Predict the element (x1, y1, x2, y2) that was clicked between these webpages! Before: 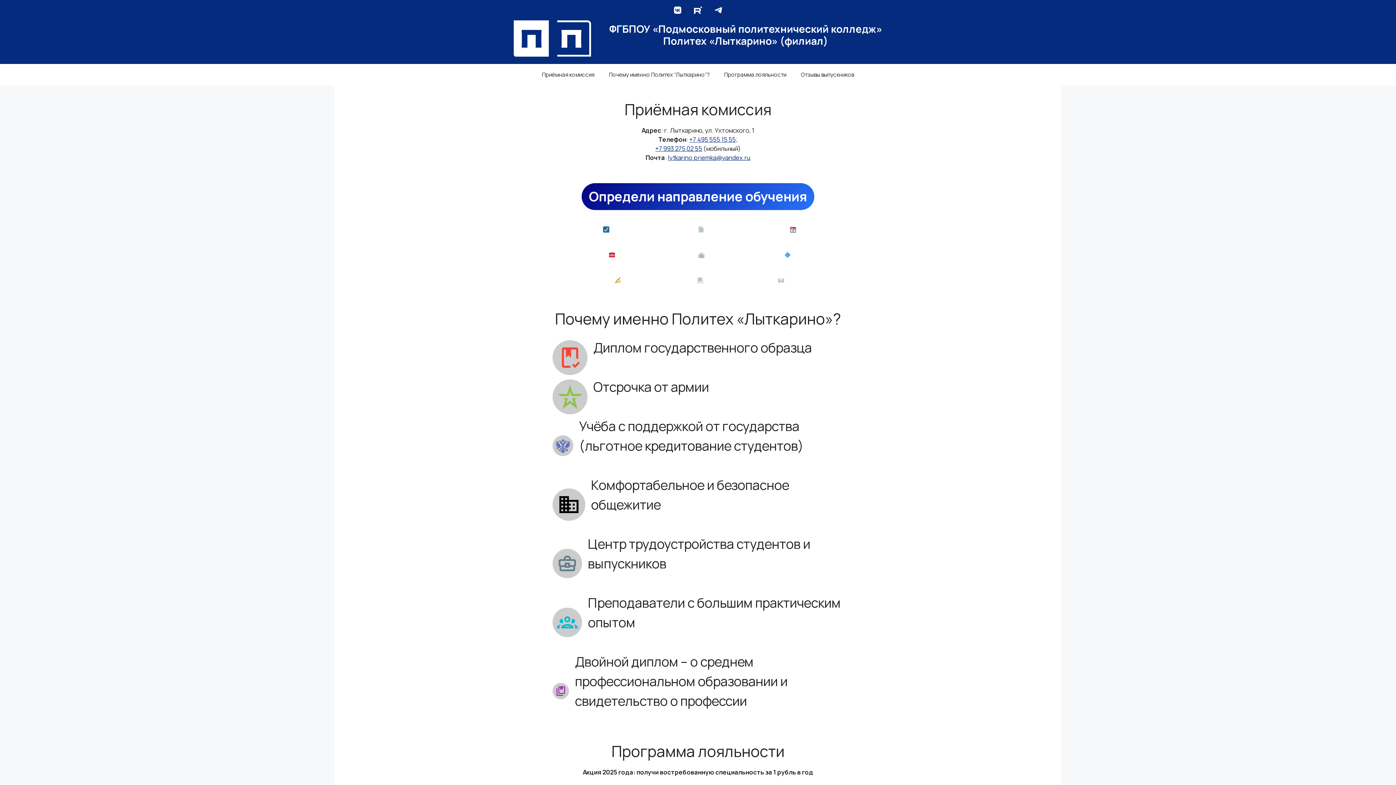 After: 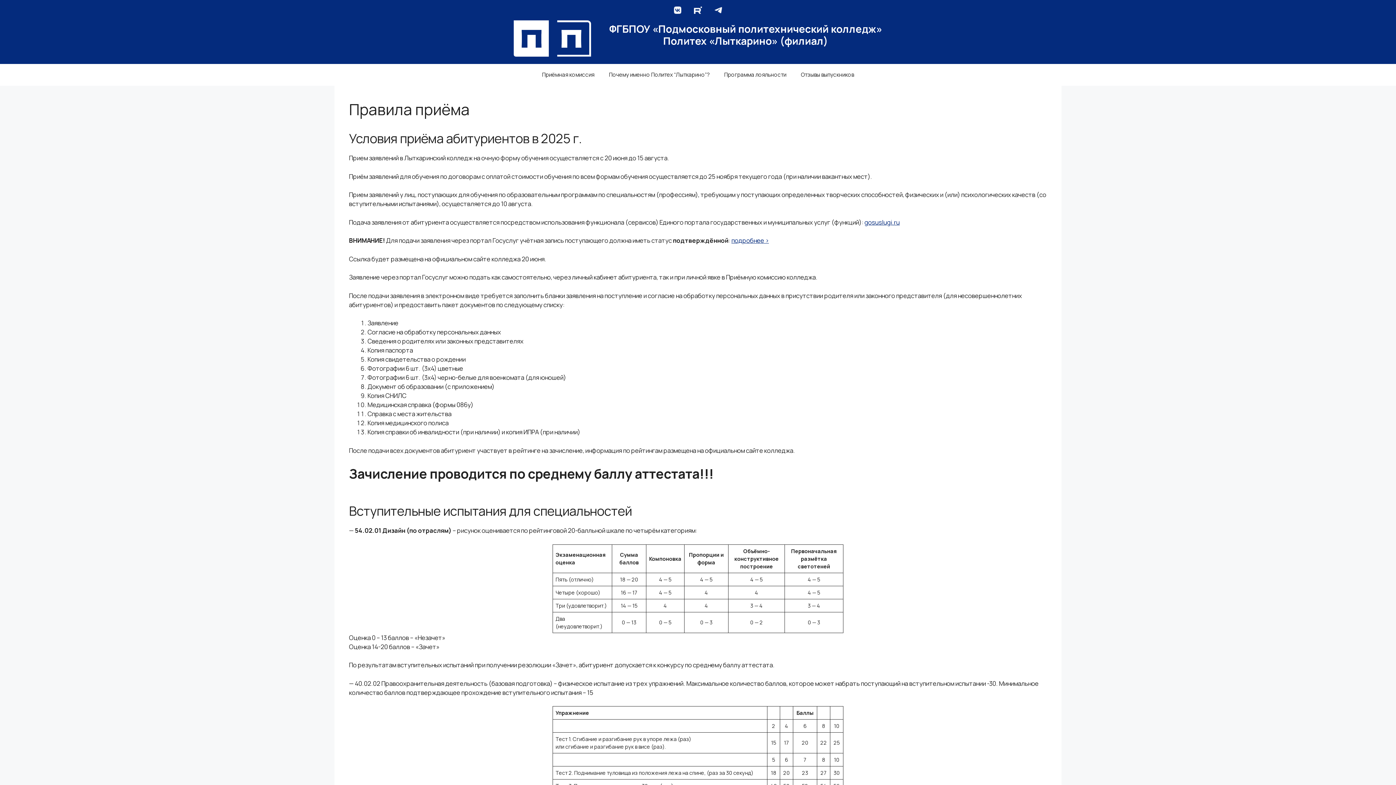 Action: label: 
Правила приёма bbox: (670, 272, 731, 298)